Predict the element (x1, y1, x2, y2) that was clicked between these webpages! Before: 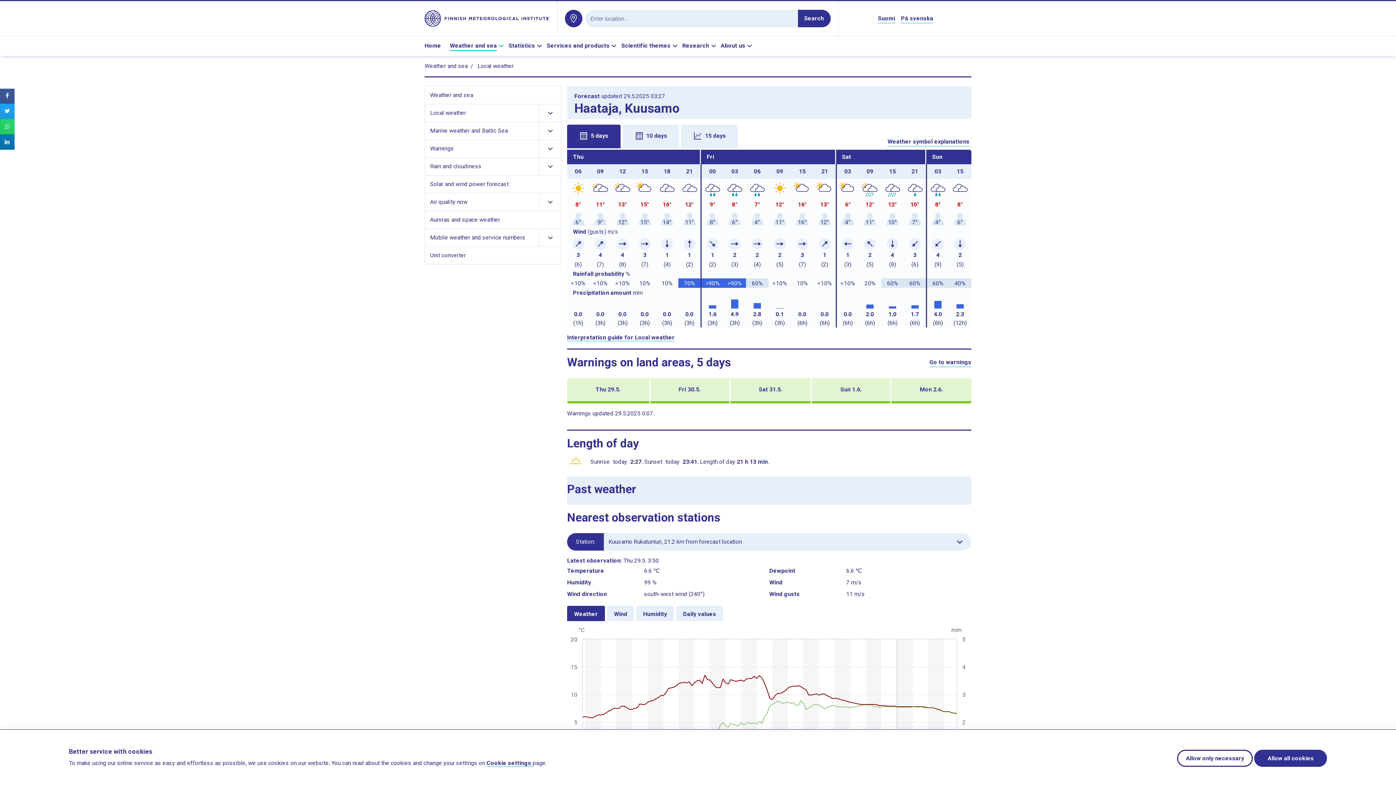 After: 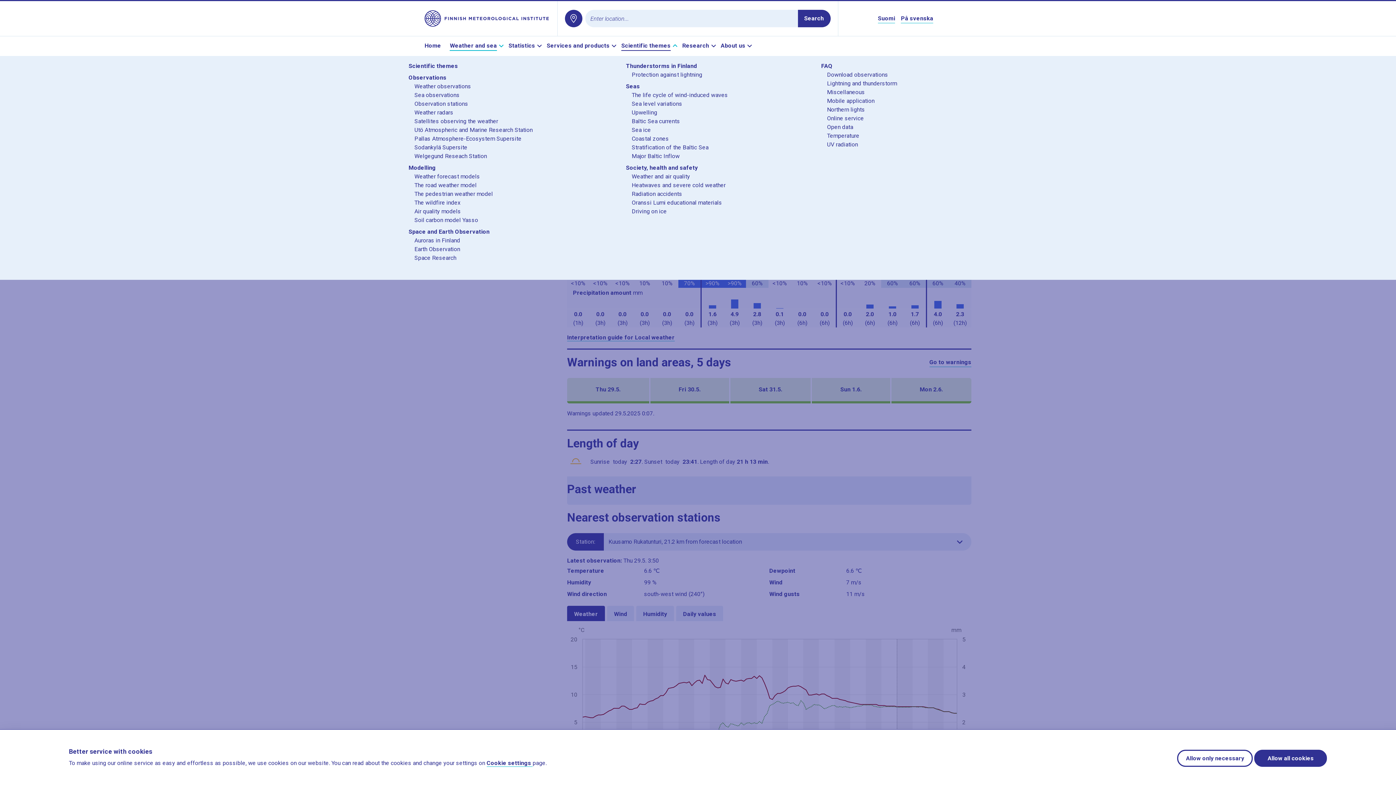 Action: label: Scientific themes bbox: (621, 41, 679, 50)